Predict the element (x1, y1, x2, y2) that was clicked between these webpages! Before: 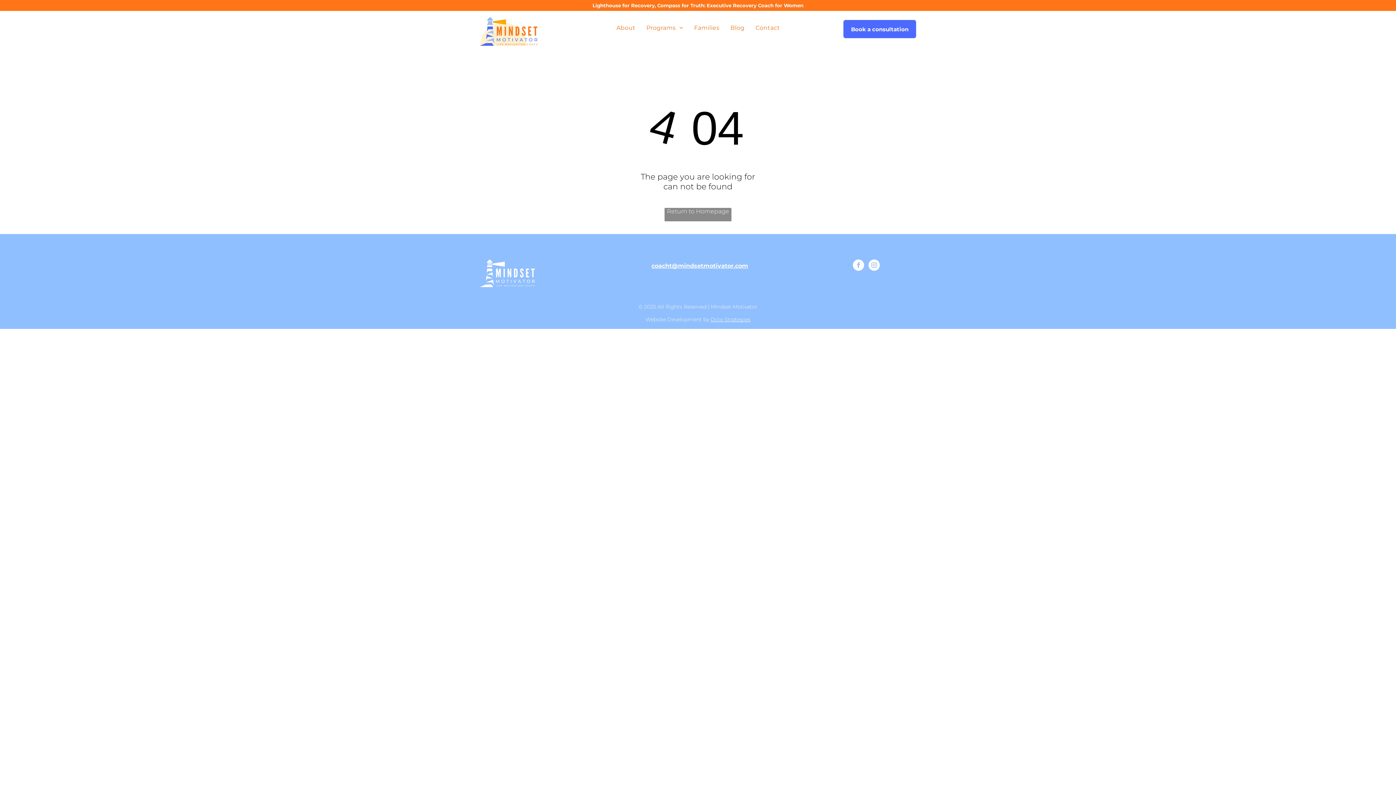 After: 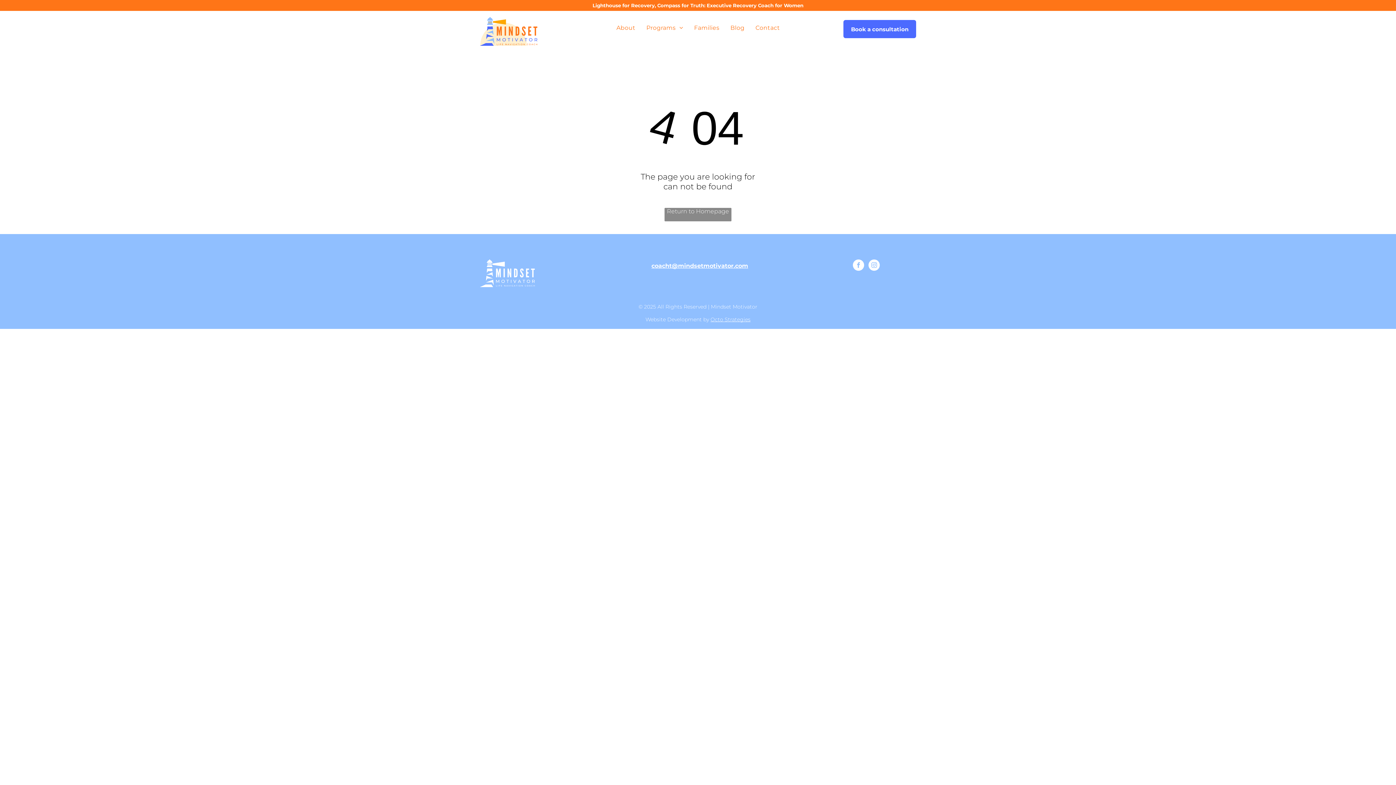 Action: label: coacht@mindsetmotivator.com bbox: (651, 262, 748, 269)